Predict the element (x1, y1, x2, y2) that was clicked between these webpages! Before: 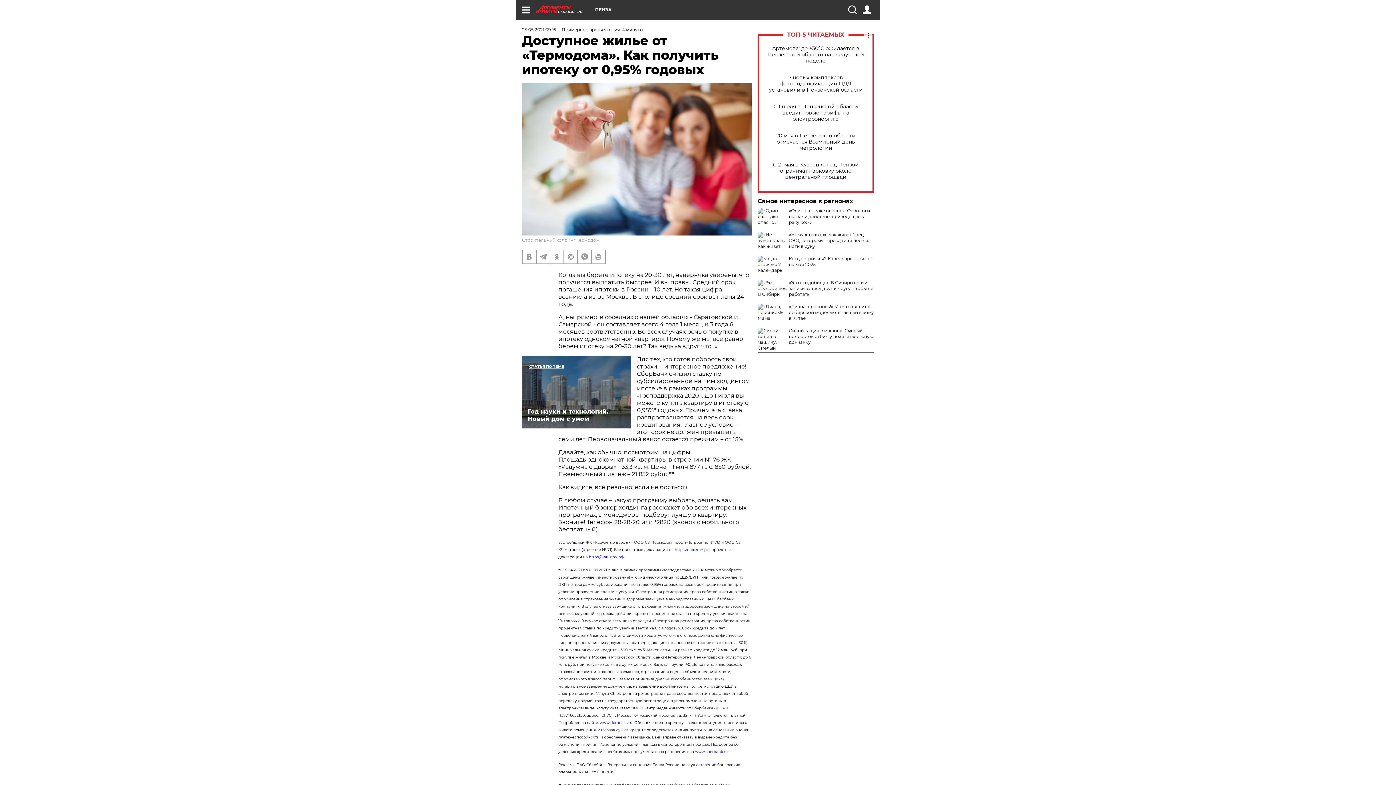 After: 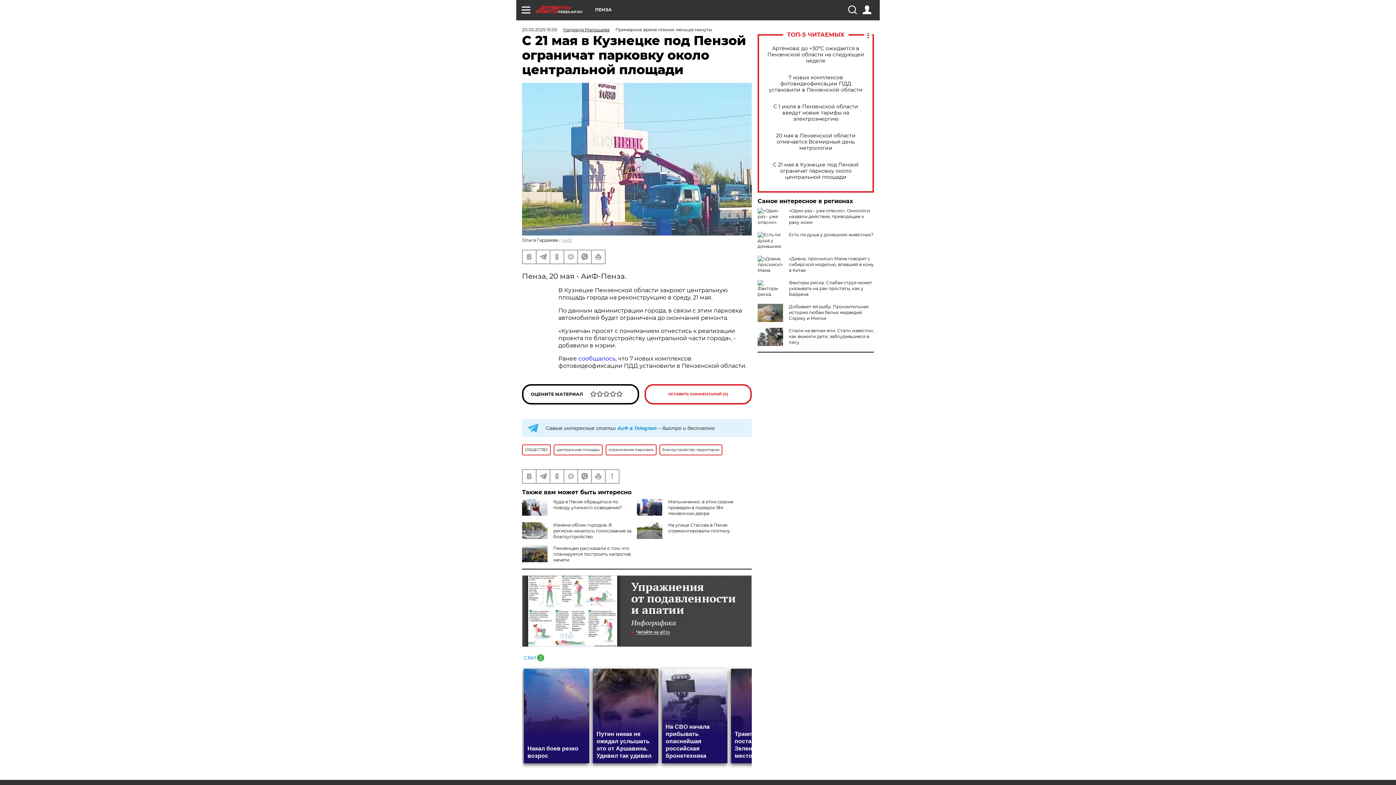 Action: label: С 21 мая в Кузнецке под Пензой ограничат парковку около центральной площади bbox: (765, 161, 866, 180)